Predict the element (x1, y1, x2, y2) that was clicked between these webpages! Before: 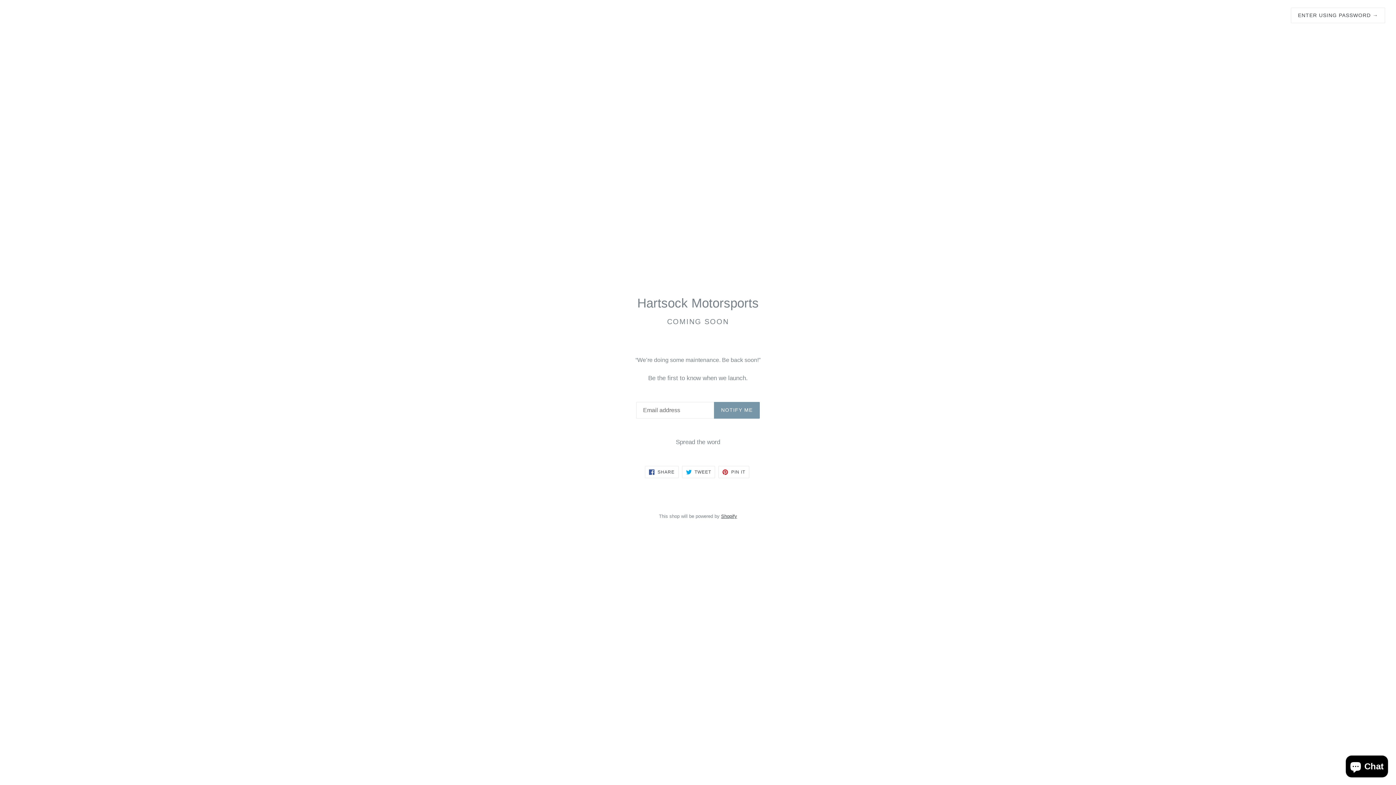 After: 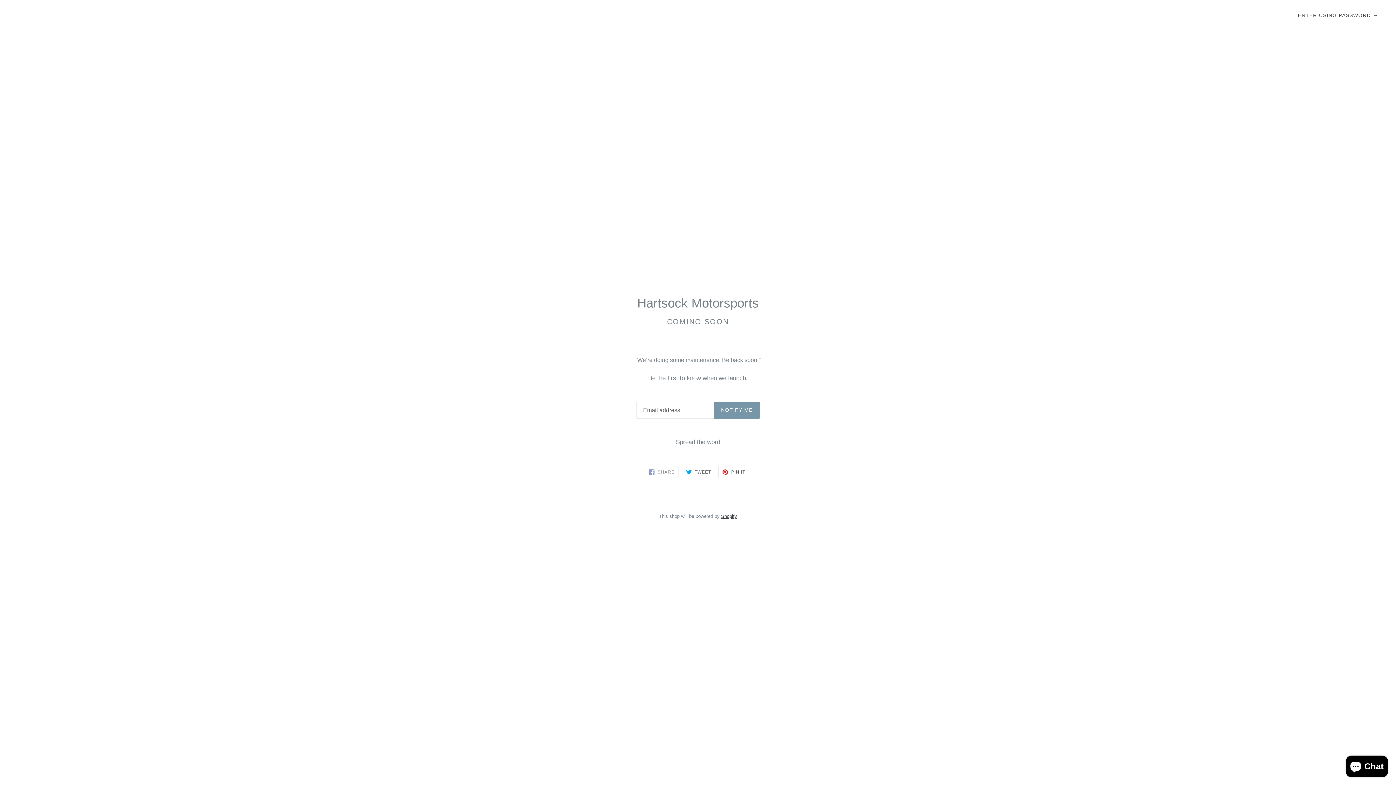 Action: label:  SHARE
SHARE ON FACEBOOK bbox: (645, 466, 678, 478)